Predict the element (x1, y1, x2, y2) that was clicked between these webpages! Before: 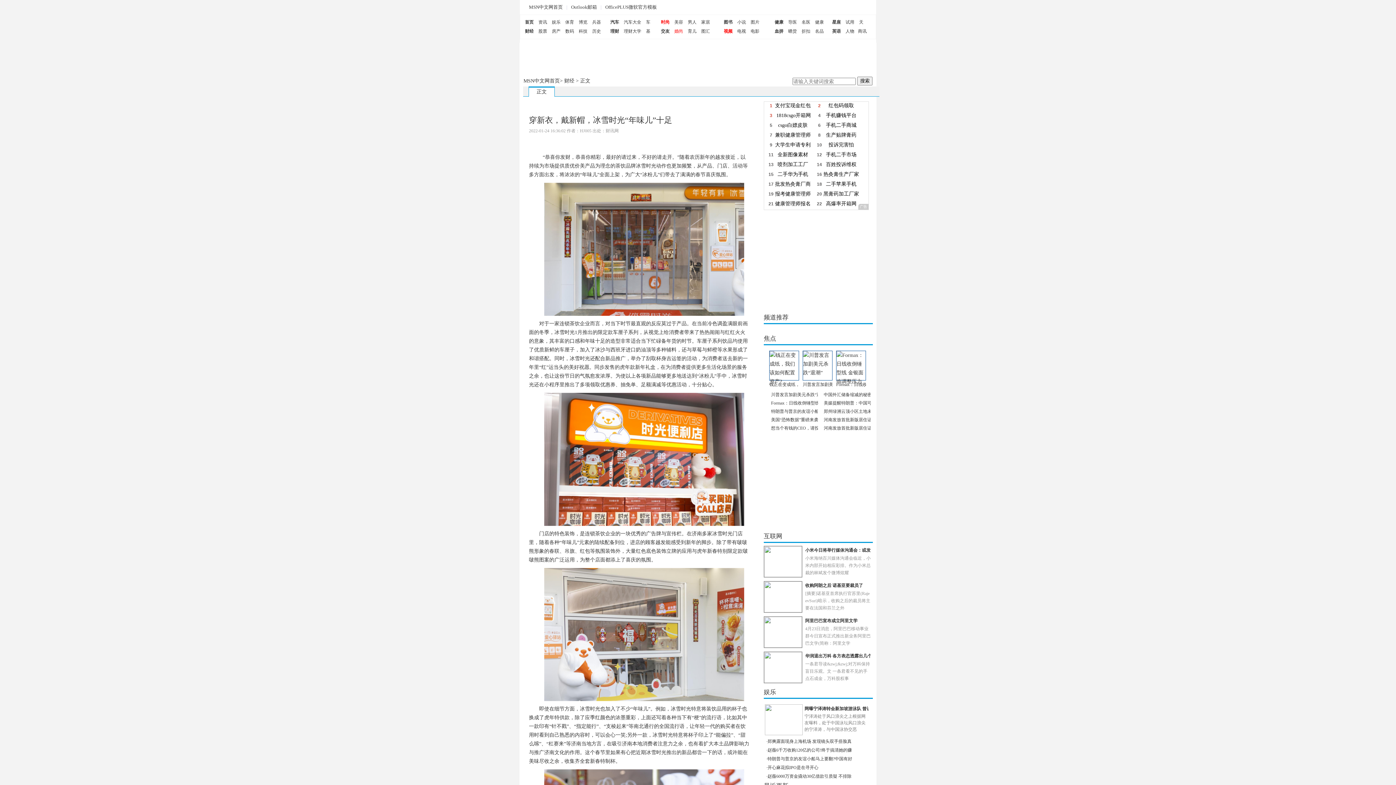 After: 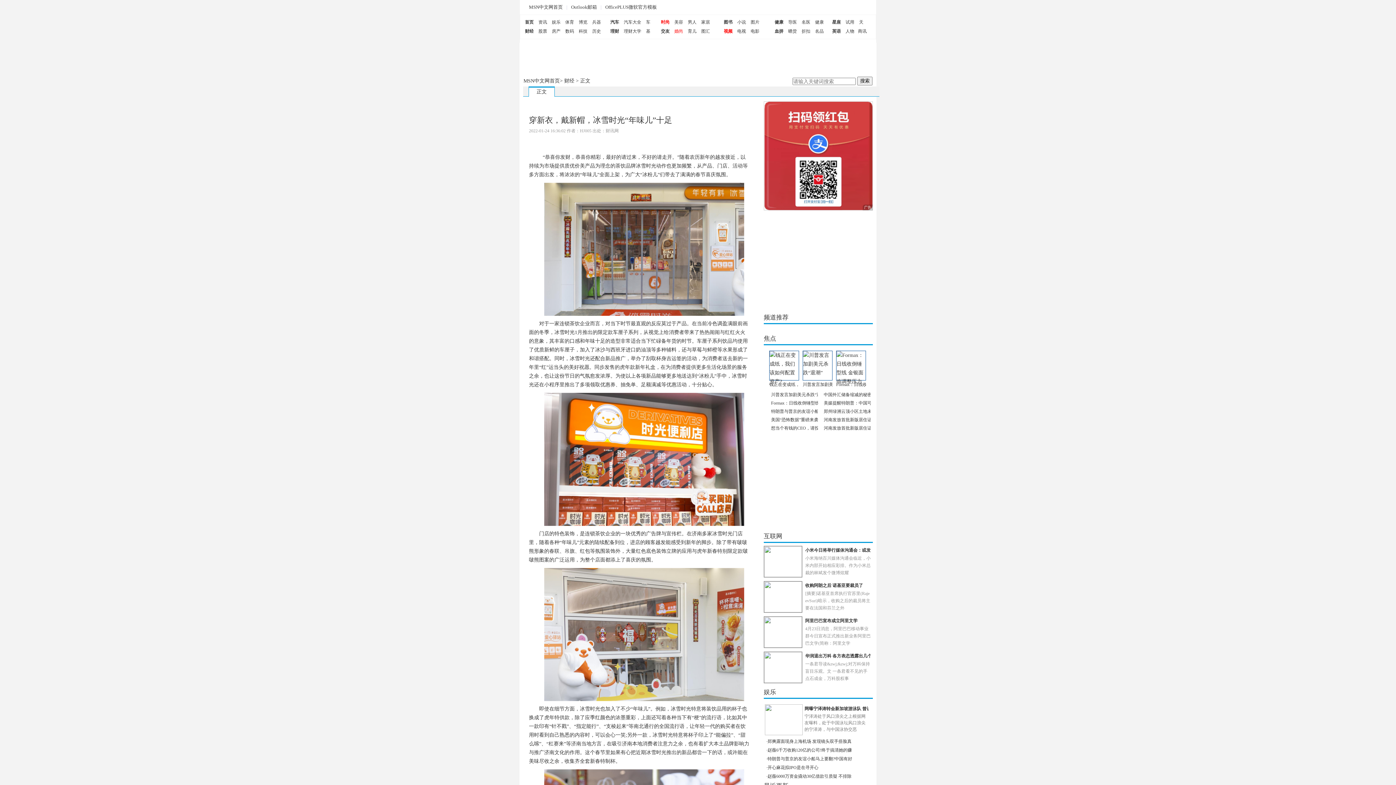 Action: bbox: (750, 19, 759, 24) label: 图片